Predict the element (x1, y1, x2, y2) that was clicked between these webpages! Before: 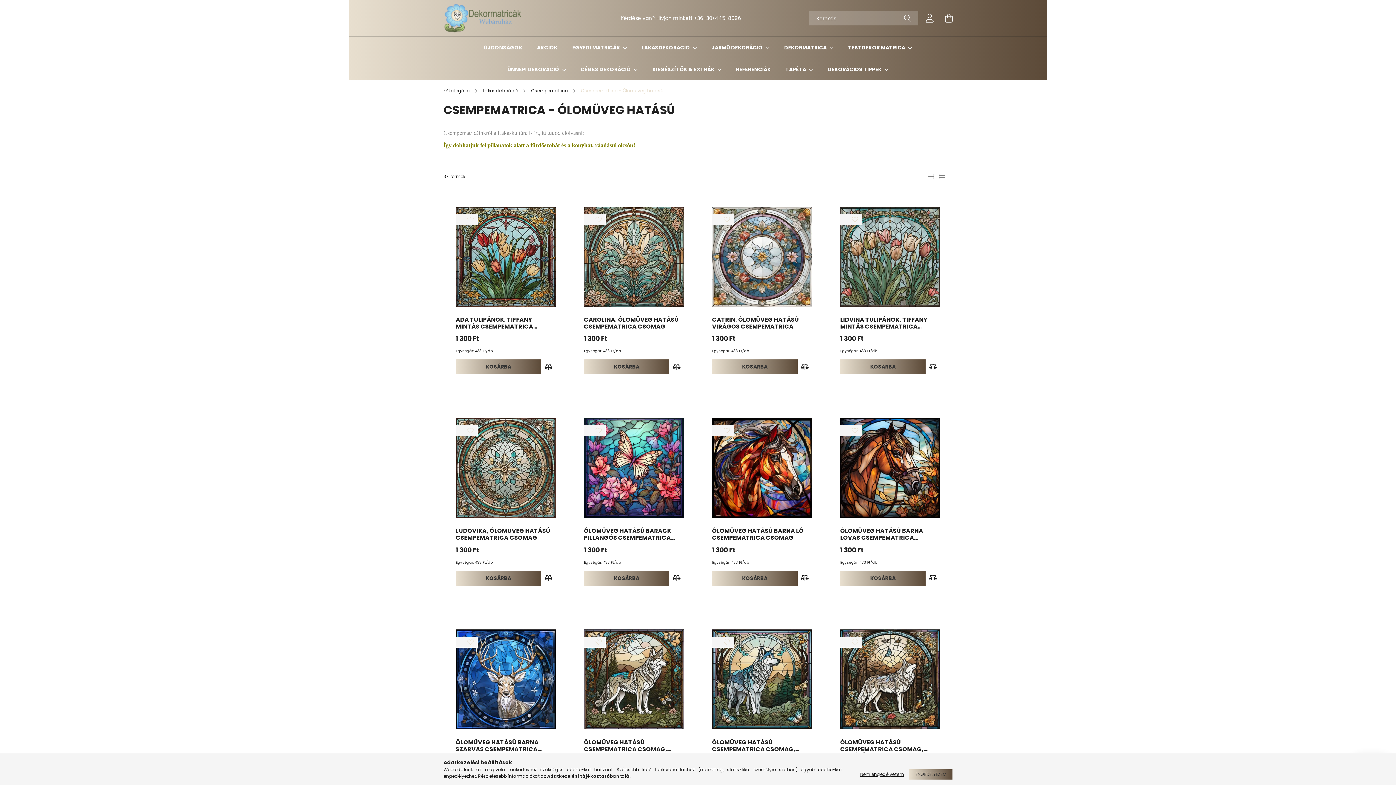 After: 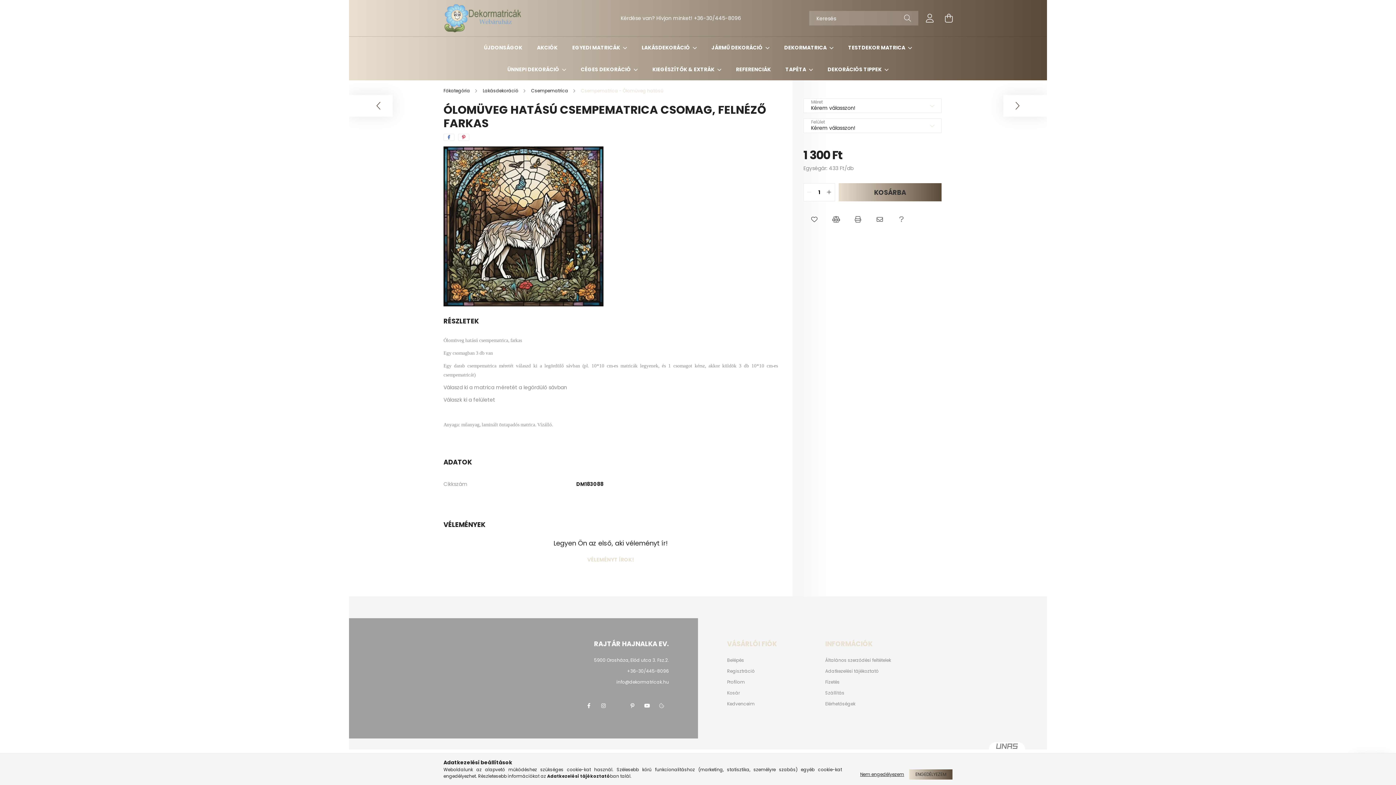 Action: bbox: (840, 739, 940, 753) label: ÓLOMÜVEG HATÁSÚ CSEMPEMATRICA CSOMAG, FELNÉZŐ FARKAS